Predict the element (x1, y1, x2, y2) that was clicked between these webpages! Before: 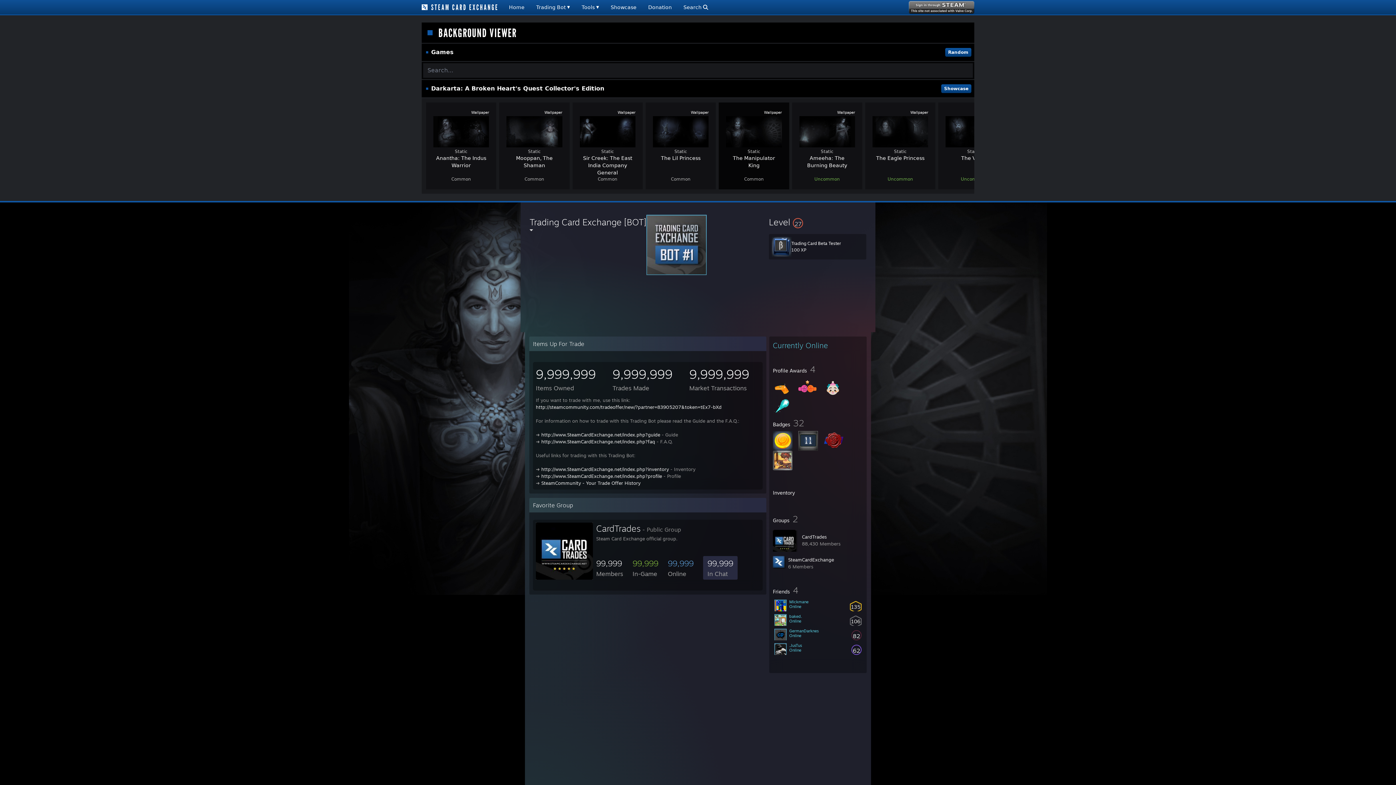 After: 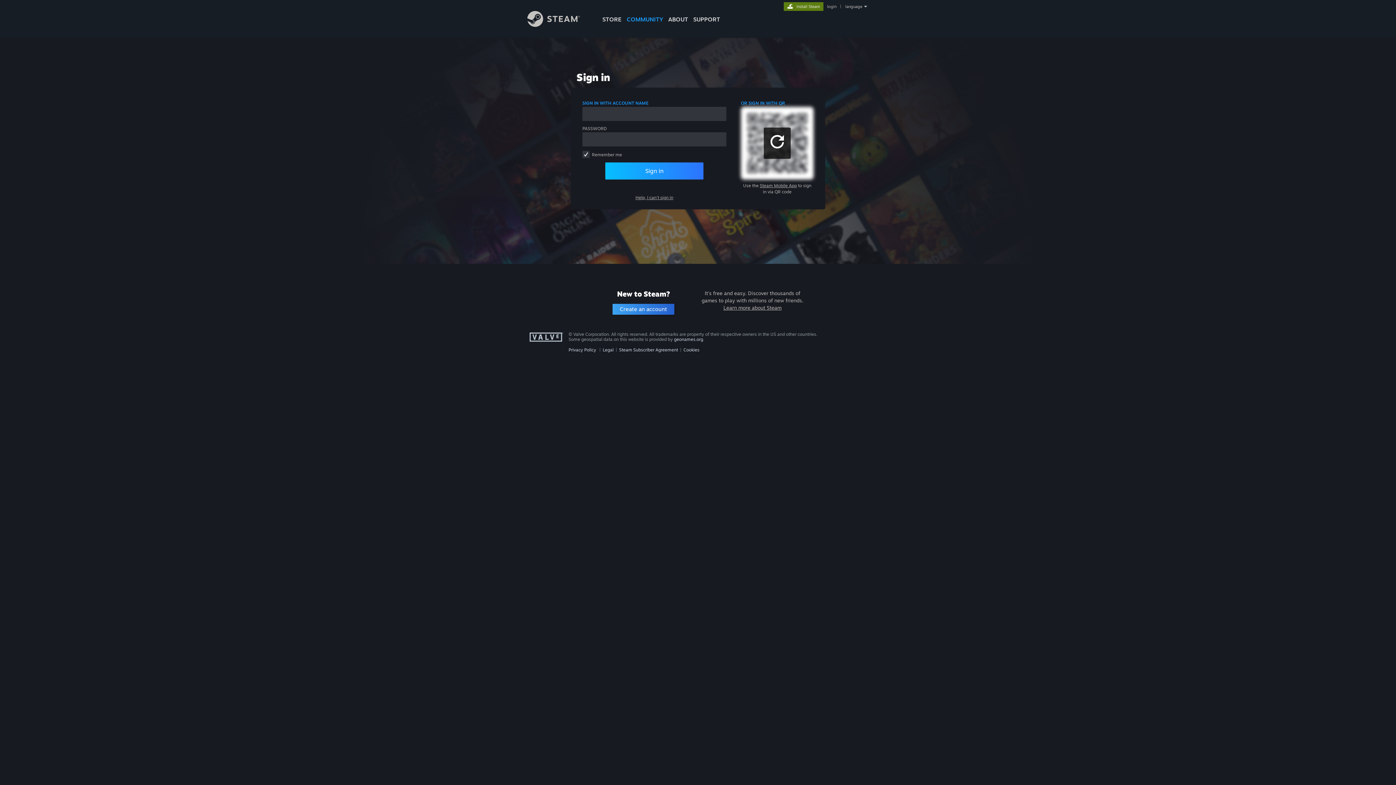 Action: bbox: (909, 0, 974, 13)